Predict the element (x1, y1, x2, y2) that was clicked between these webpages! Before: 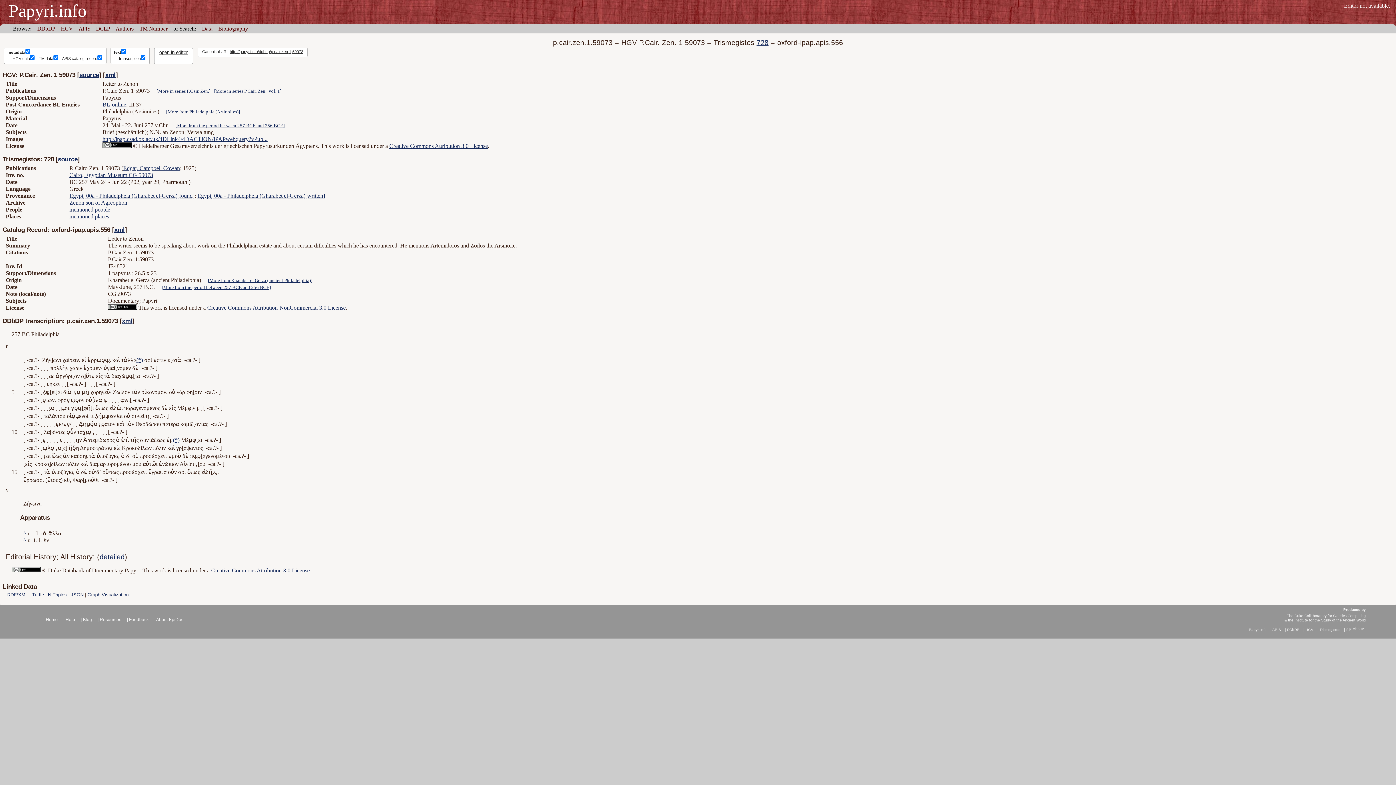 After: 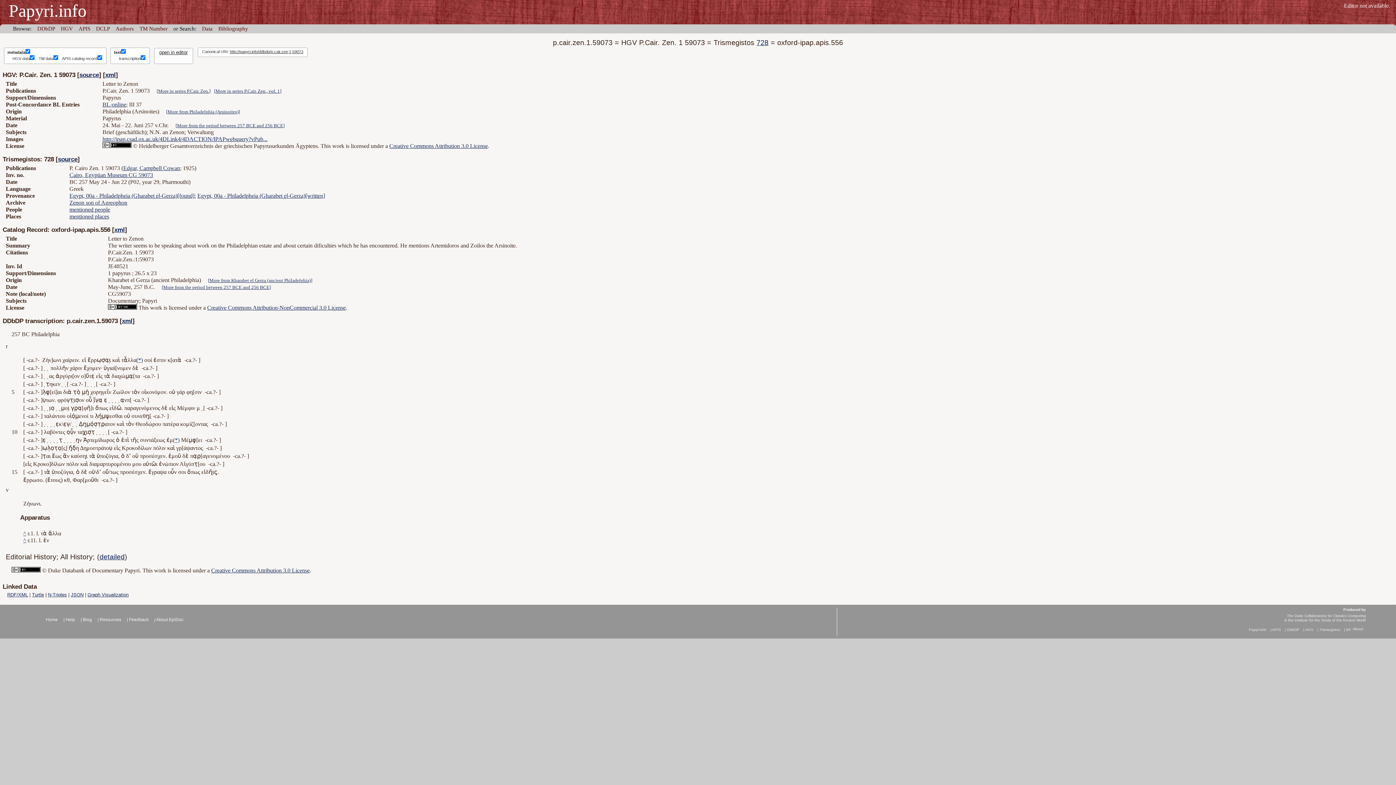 Action: label: http://papyri.info/ddbdp/p.cair.zen;1;59073 bbox: (229, 49, 303, 53)